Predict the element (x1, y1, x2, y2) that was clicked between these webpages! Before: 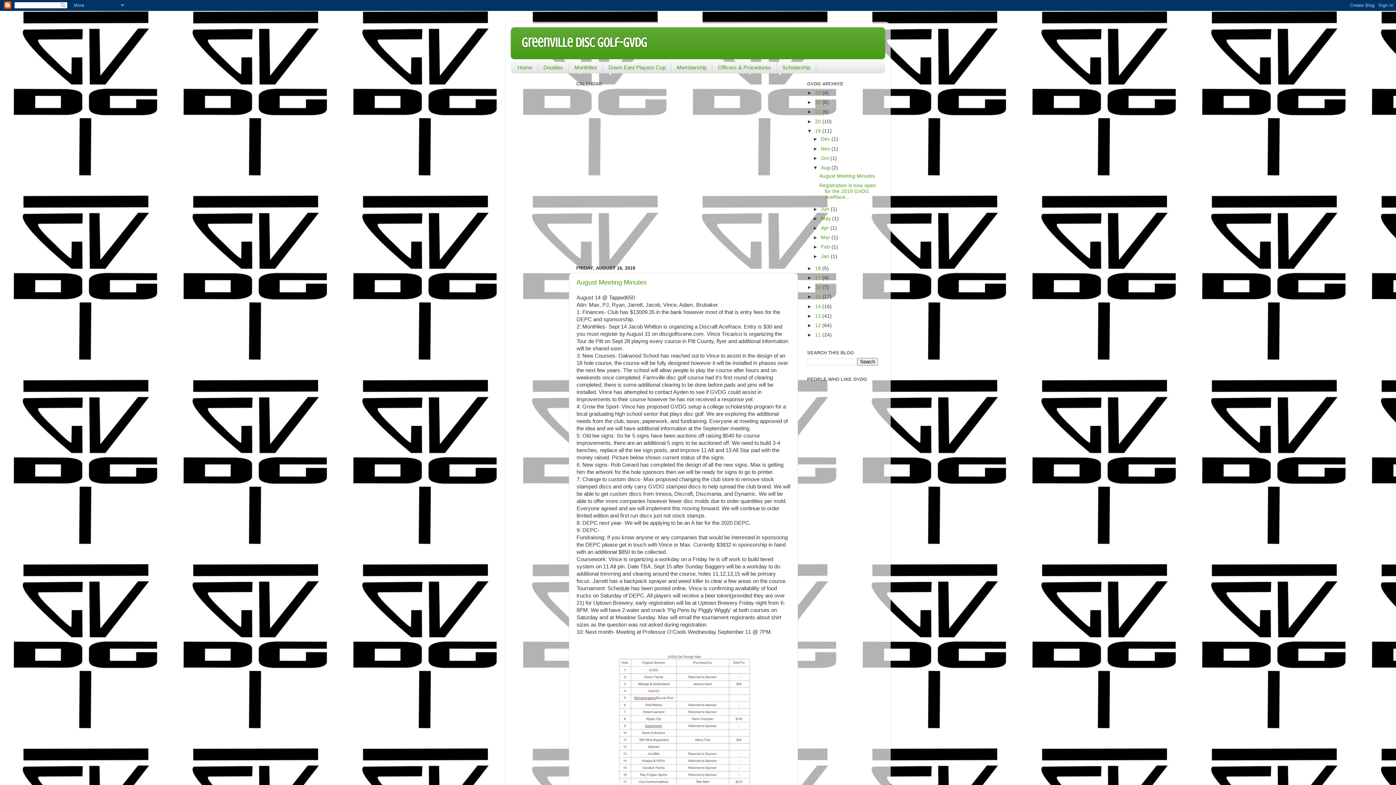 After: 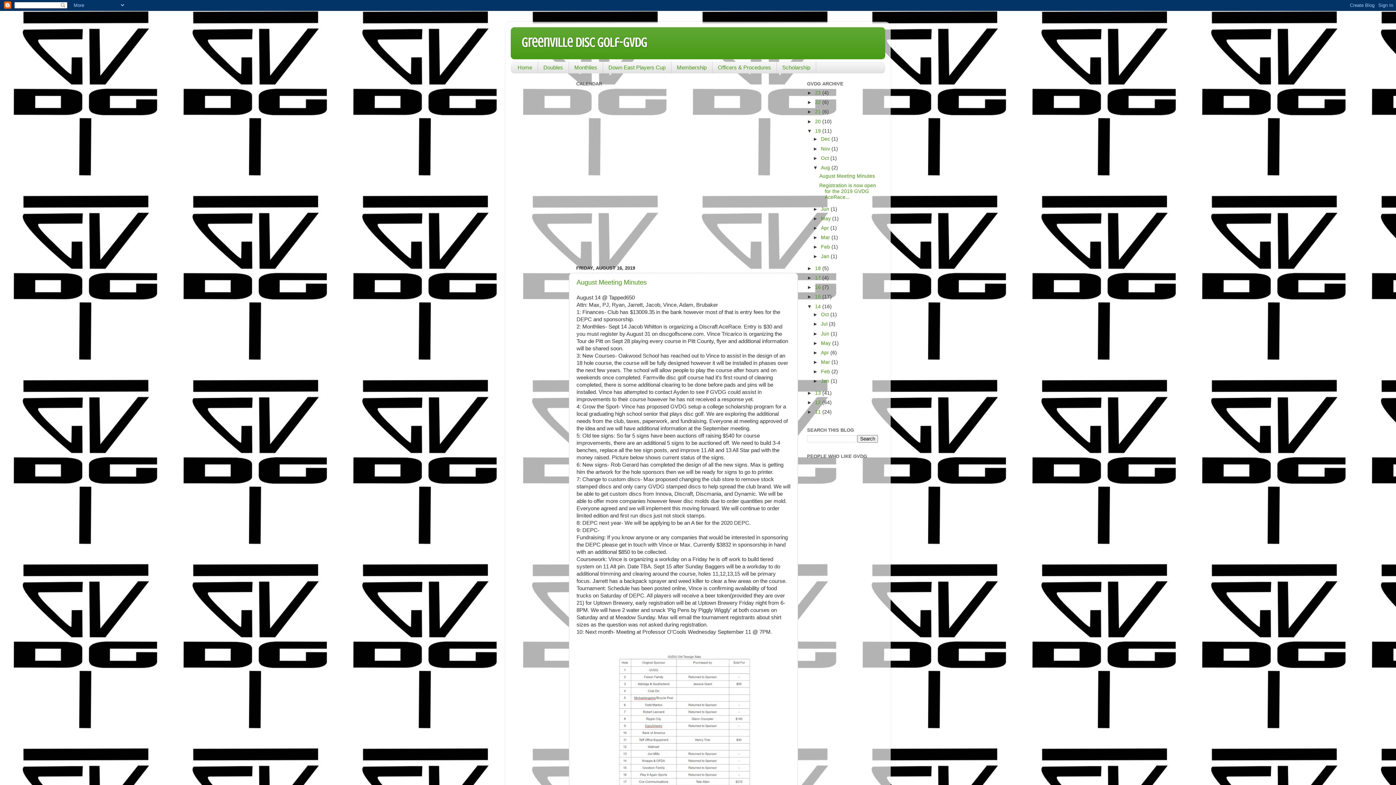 Action: label: ►   bbox: (807, 303, 815, 309)